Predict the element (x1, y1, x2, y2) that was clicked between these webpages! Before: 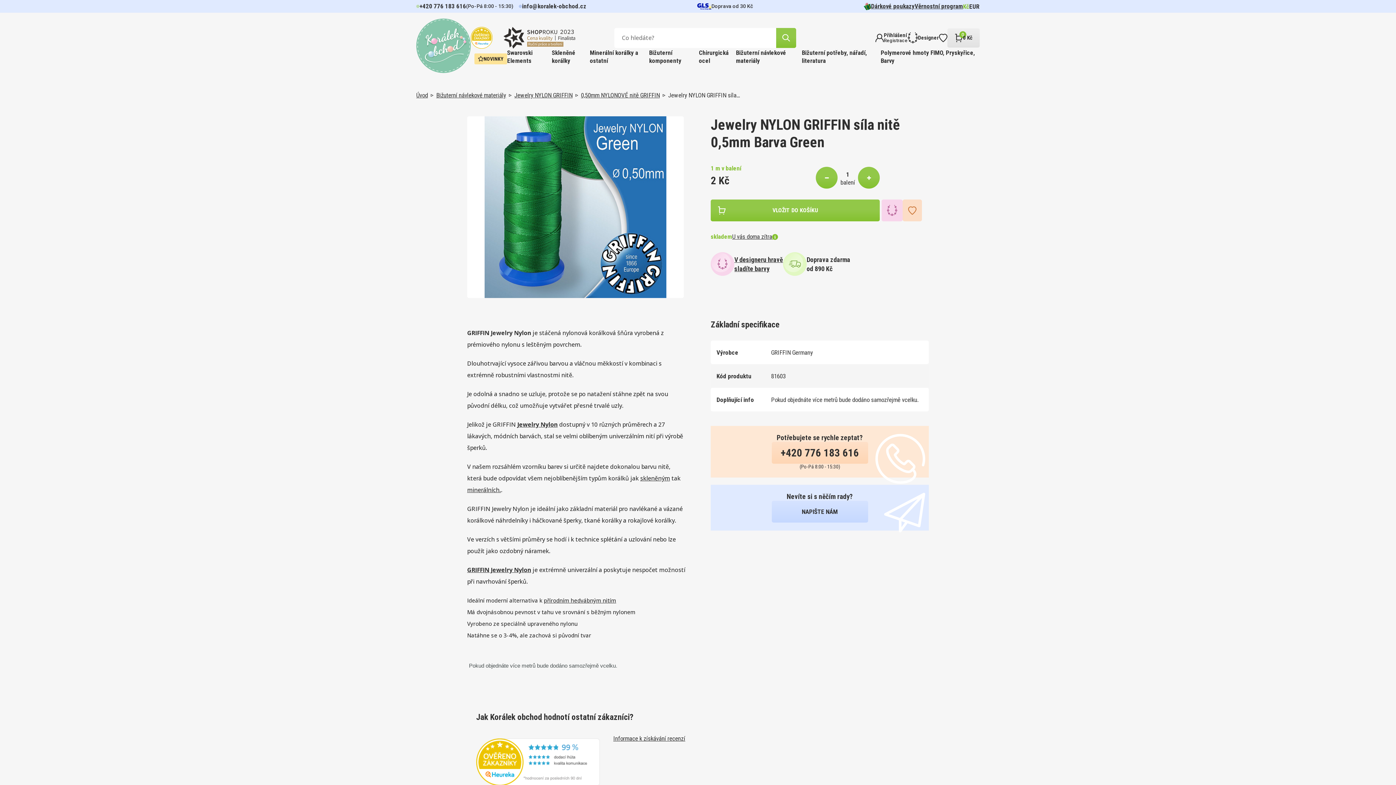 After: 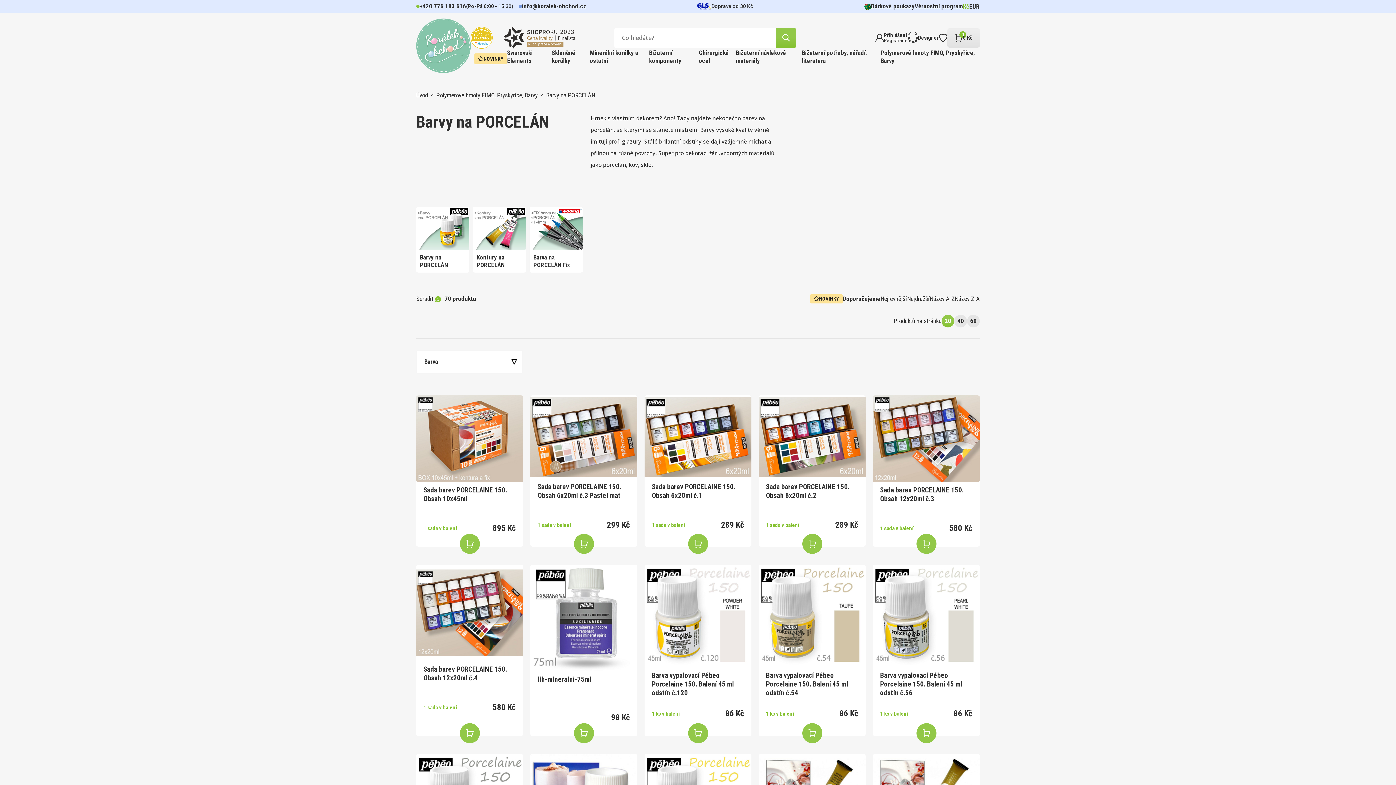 Action: bbox: (416, 120, 514, 127) label: Barvy na PORCELÁN